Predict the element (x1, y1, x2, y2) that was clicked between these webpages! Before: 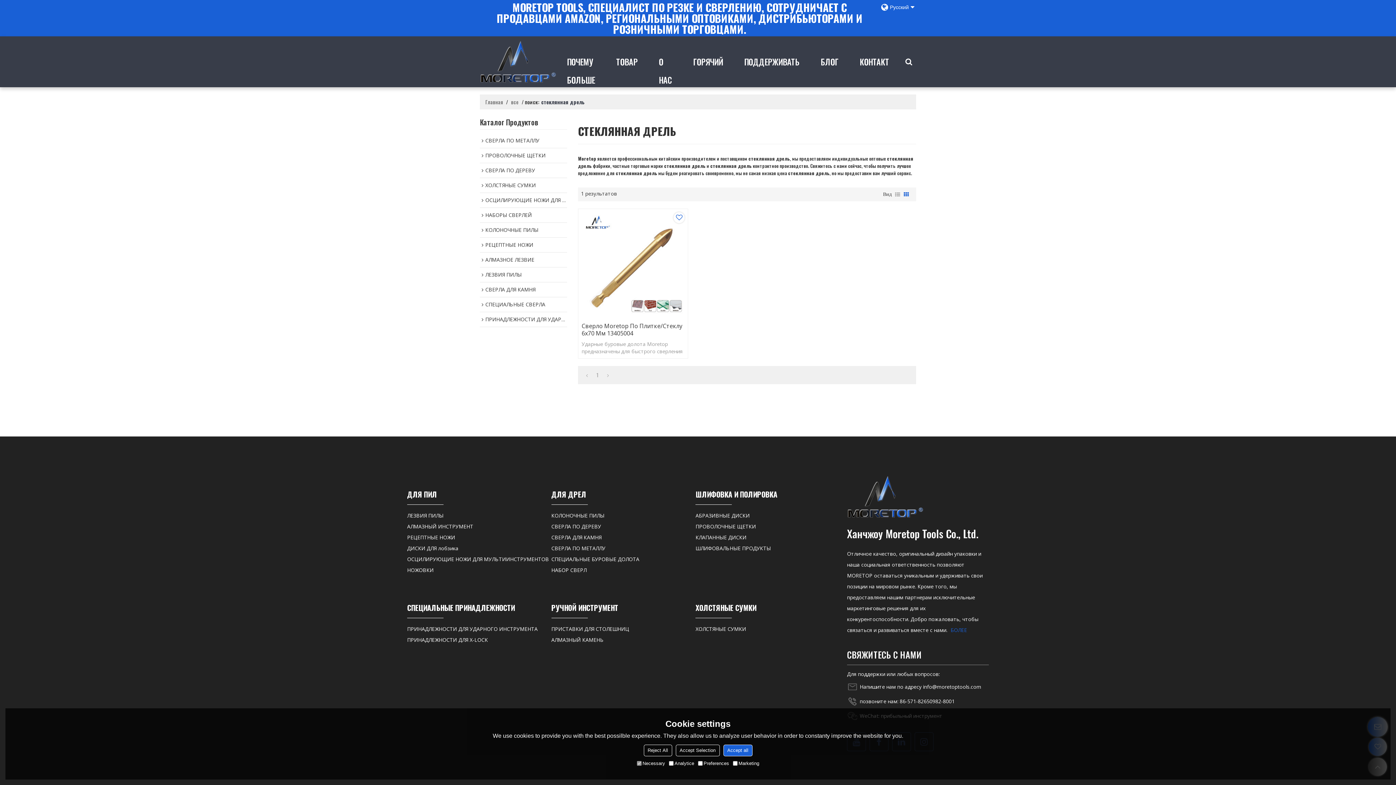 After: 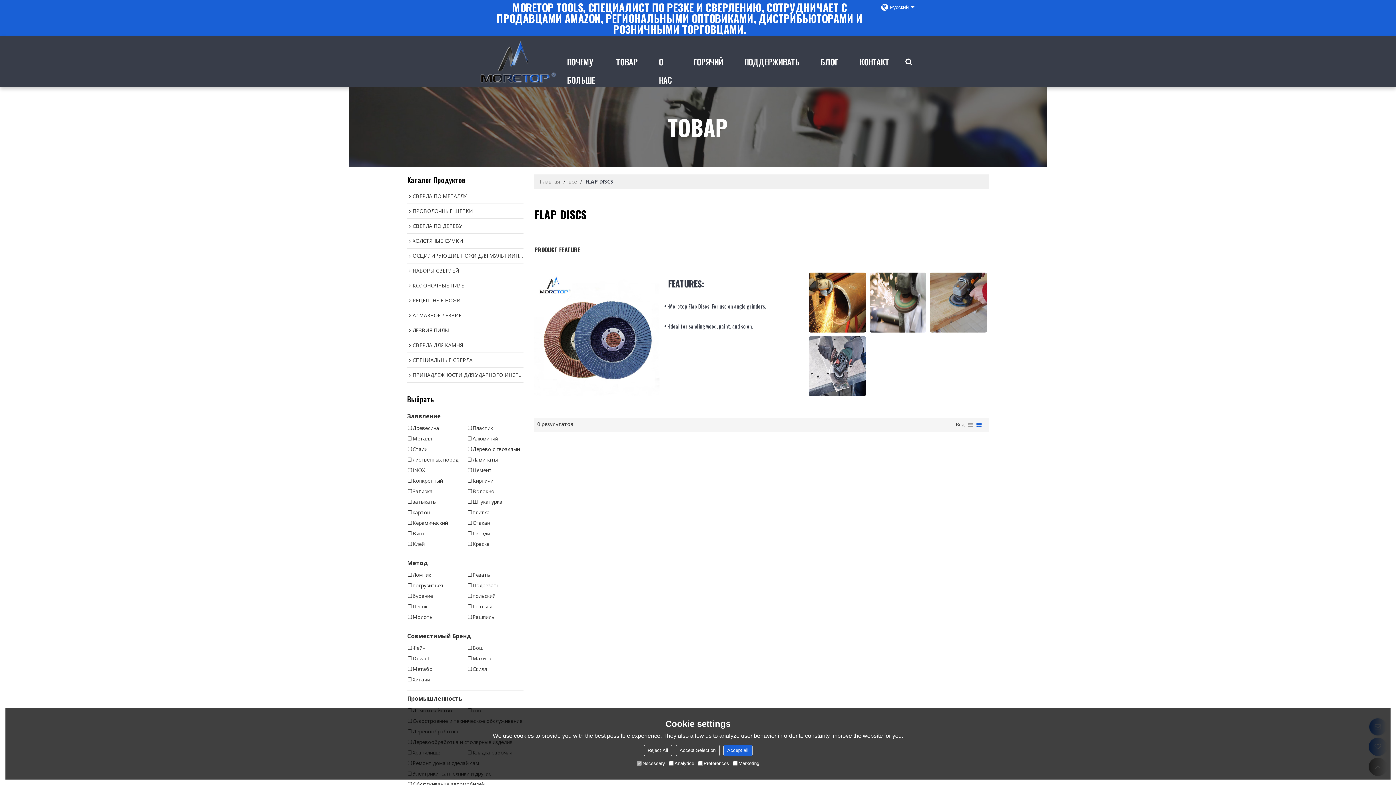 Action: label: КЛАПАННЫЕ ДИСКИ bbox: (695, 532, 839, 543)